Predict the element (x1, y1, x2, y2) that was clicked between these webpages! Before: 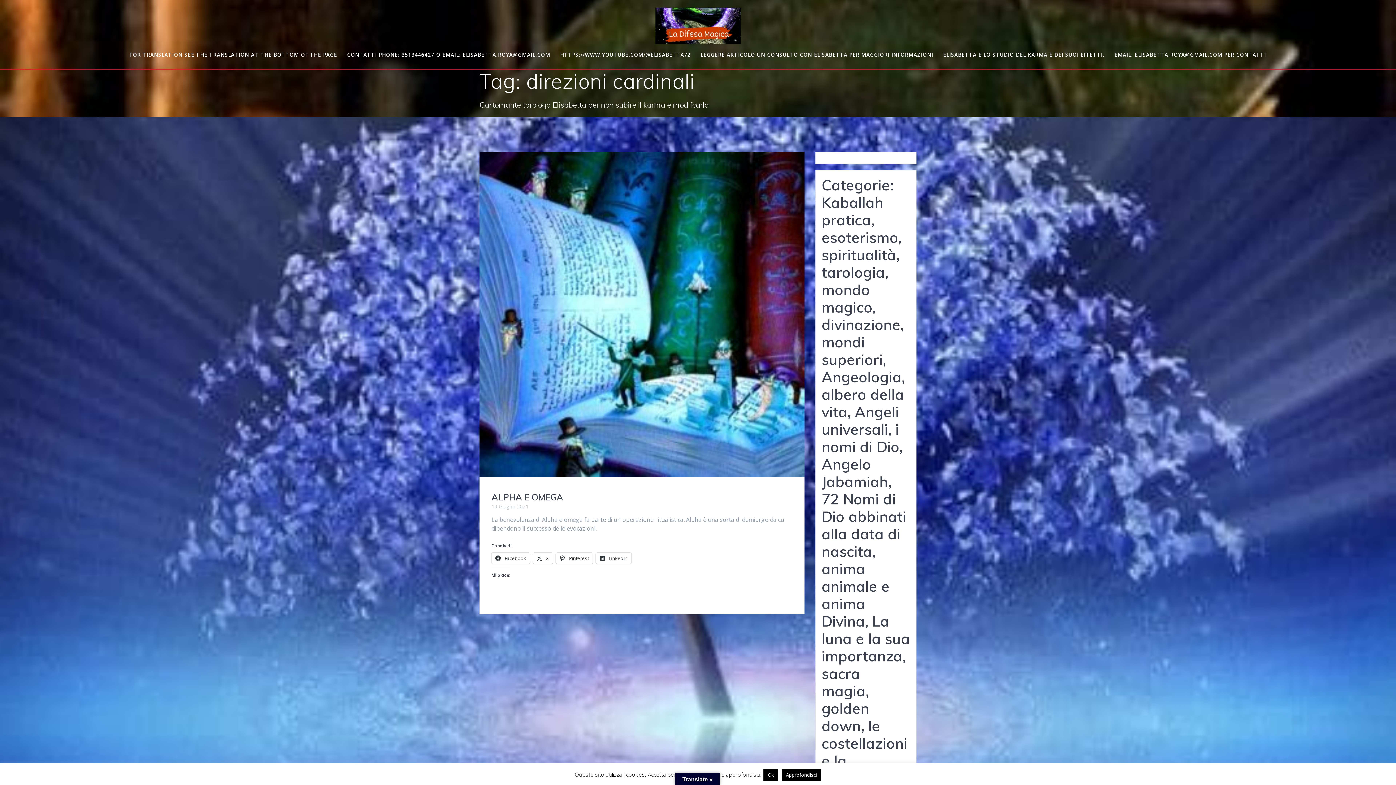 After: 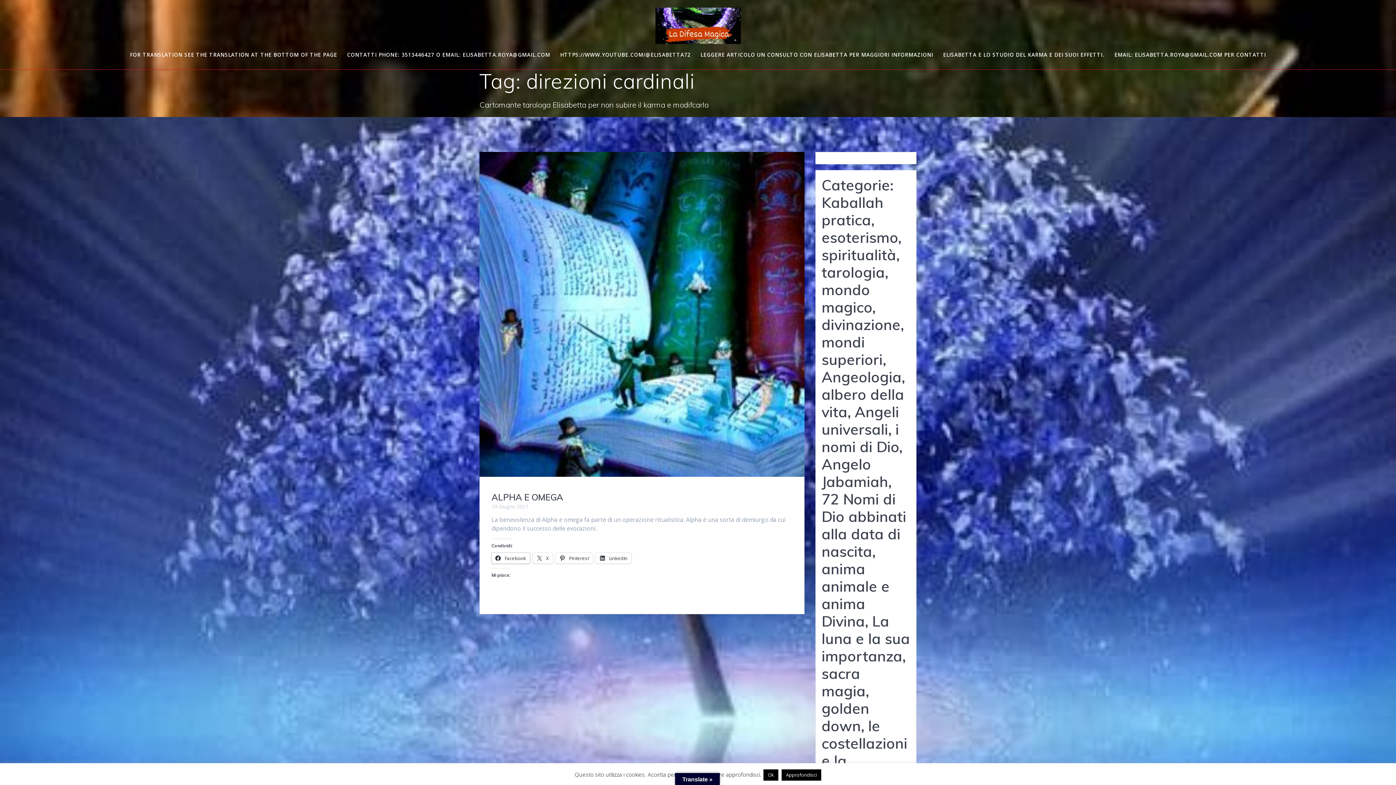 Action: label:  Facebook bbox: (491, 553, 530, 564)